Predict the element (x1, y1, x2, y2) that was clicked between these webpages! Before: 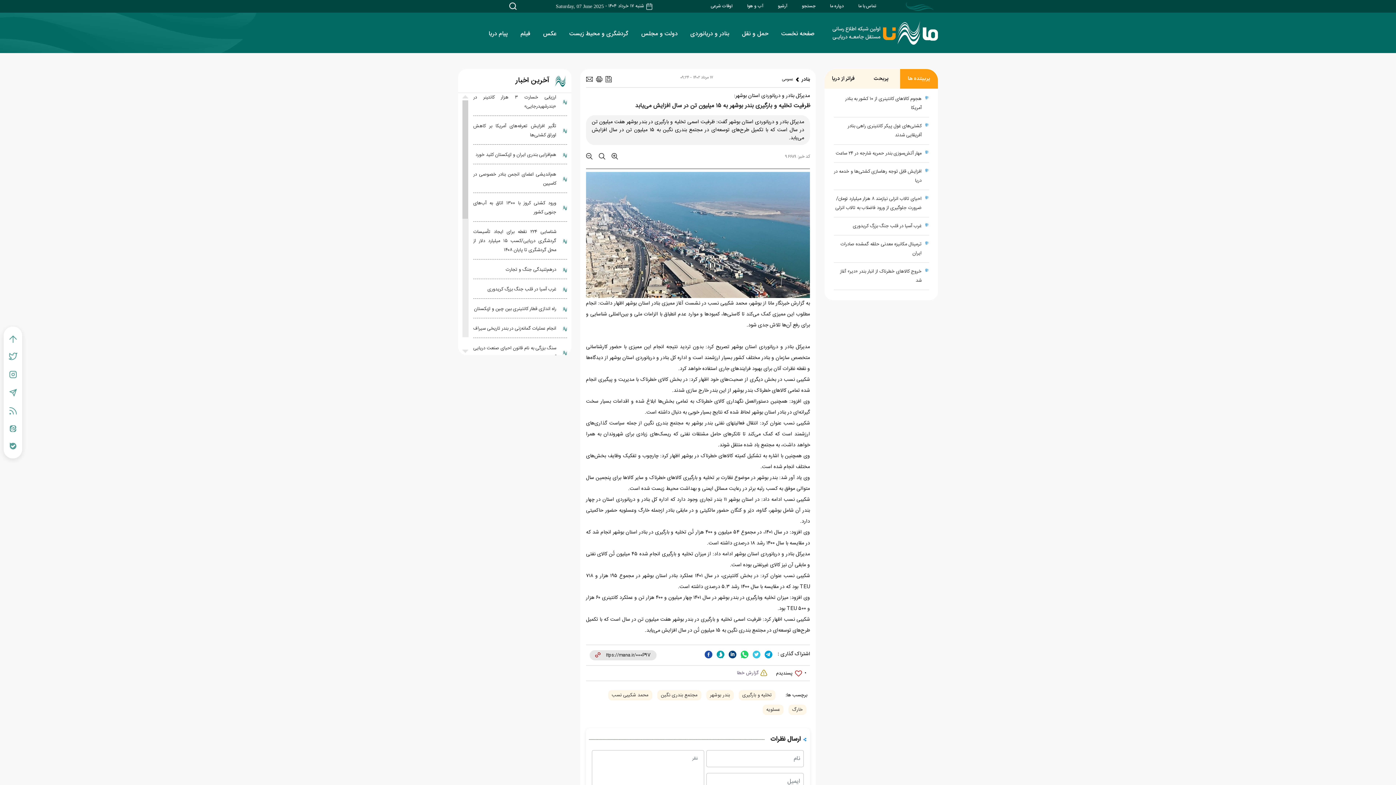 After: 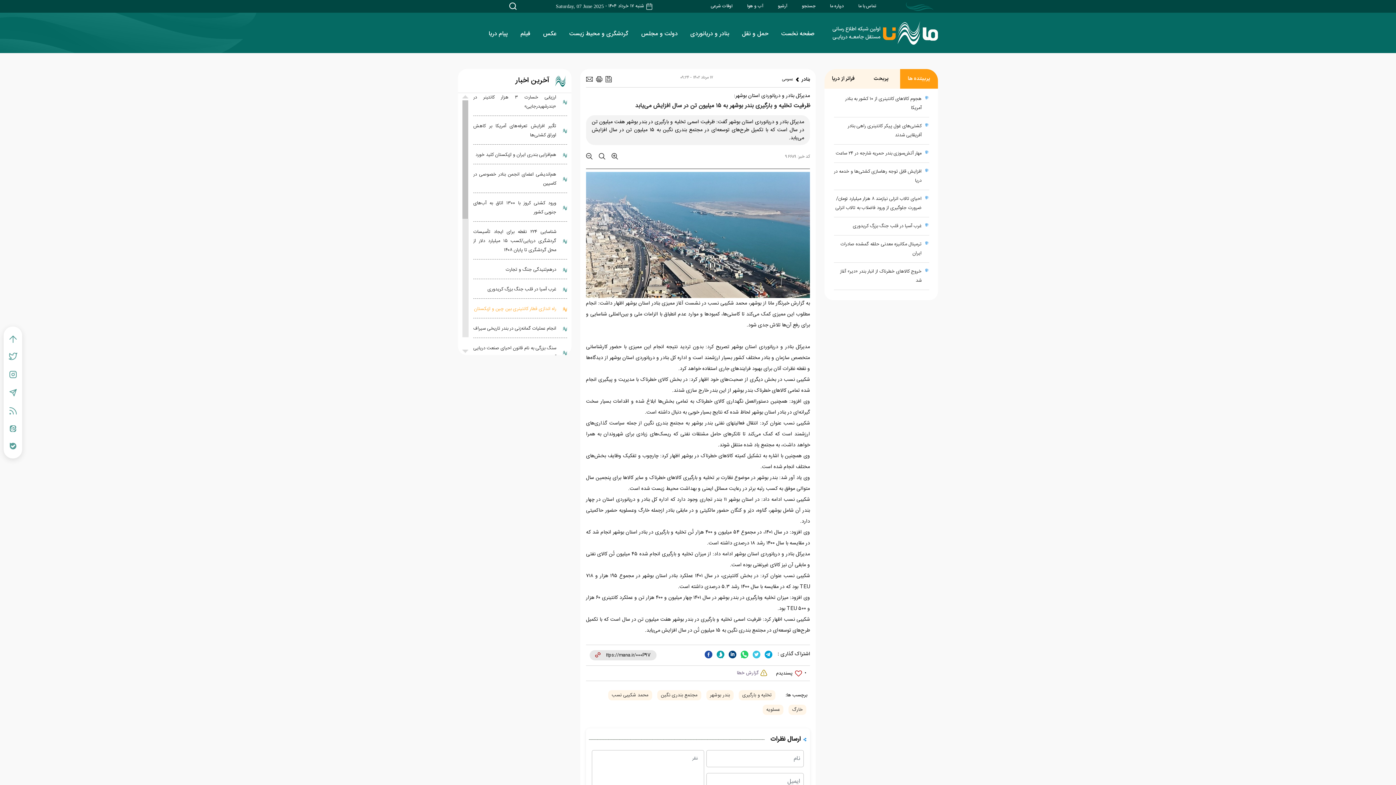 Action: bbox: (474, 304, 556, 313) label: راه اندازی قطار کانتینری بین چین و ازبکستان